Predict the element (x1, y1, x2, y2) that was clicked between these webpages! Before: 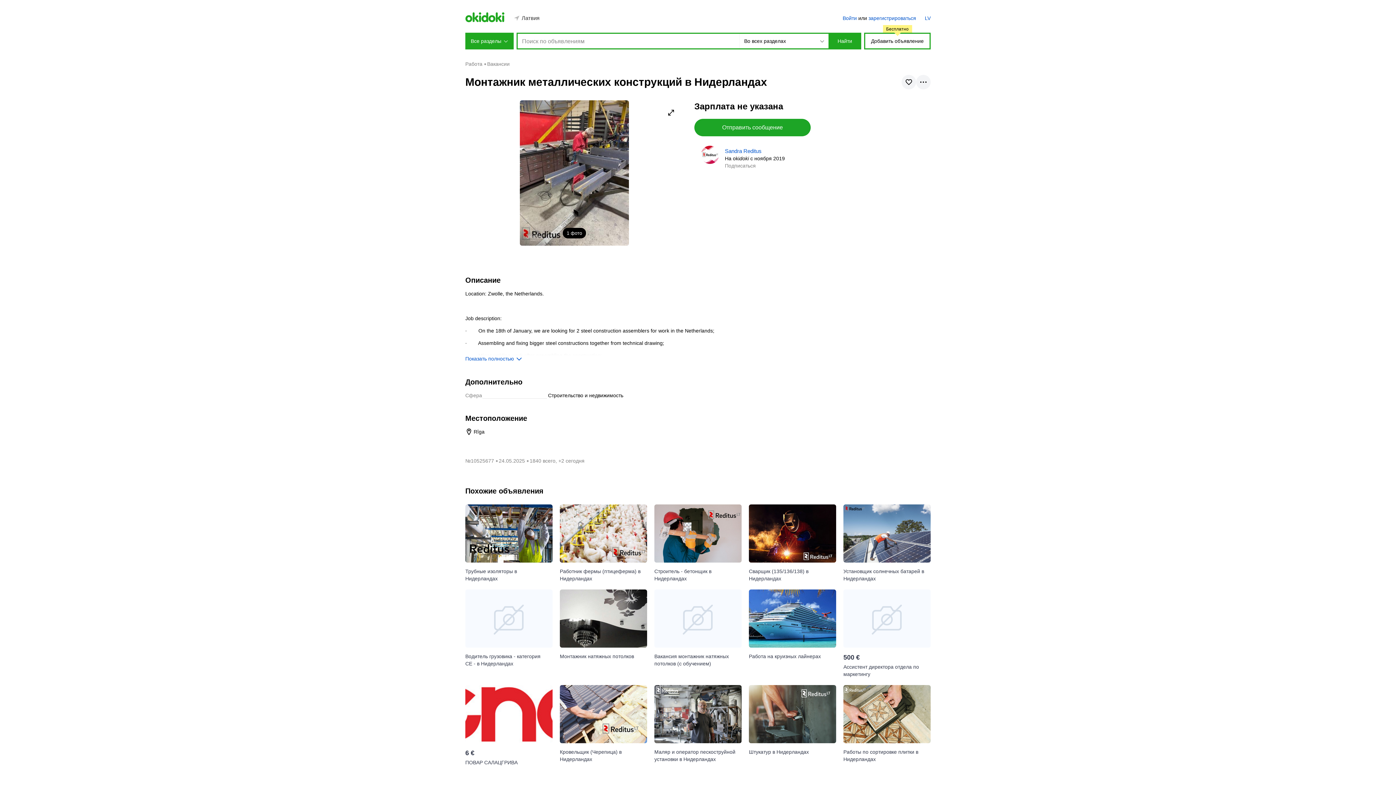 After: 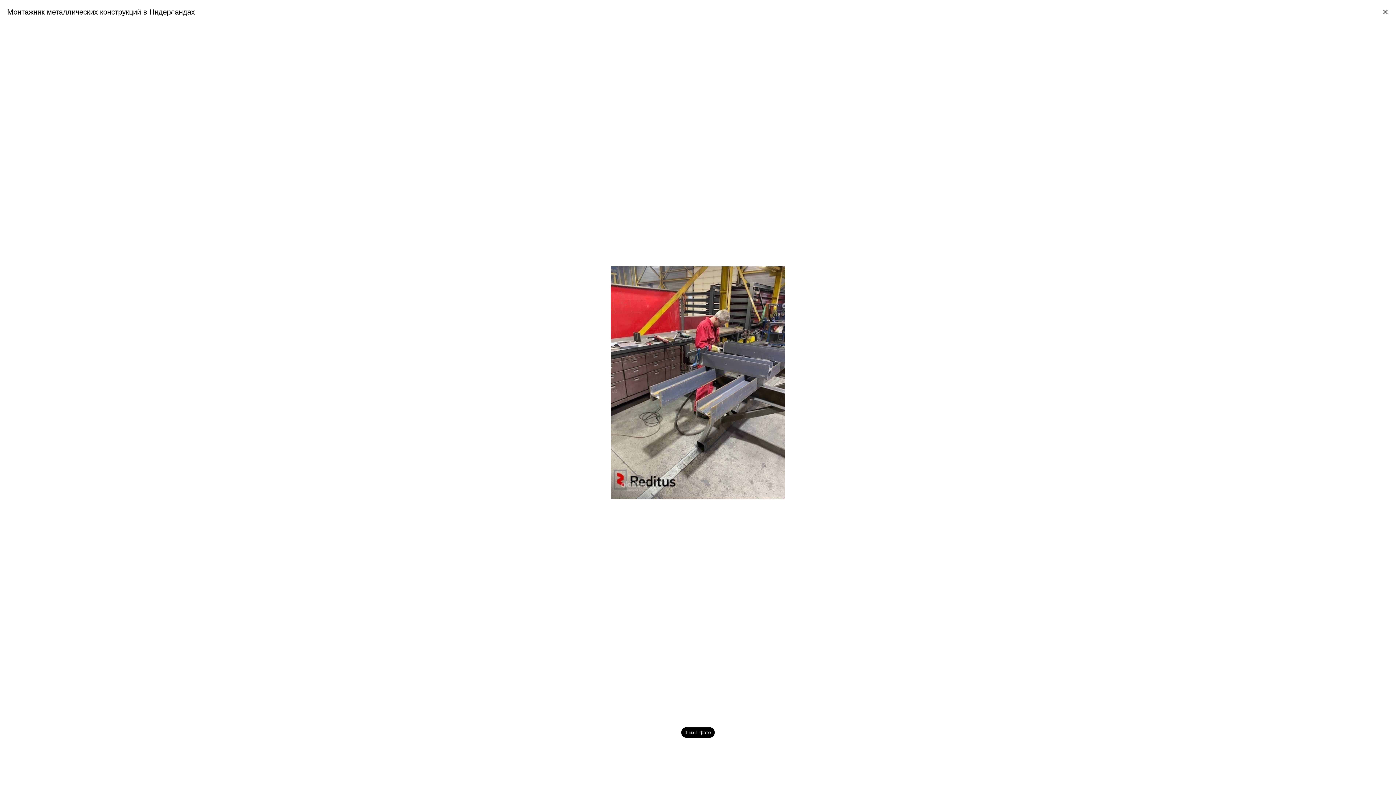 Action: label: 1
 
фото bbox: (562, 228, 586, 238)